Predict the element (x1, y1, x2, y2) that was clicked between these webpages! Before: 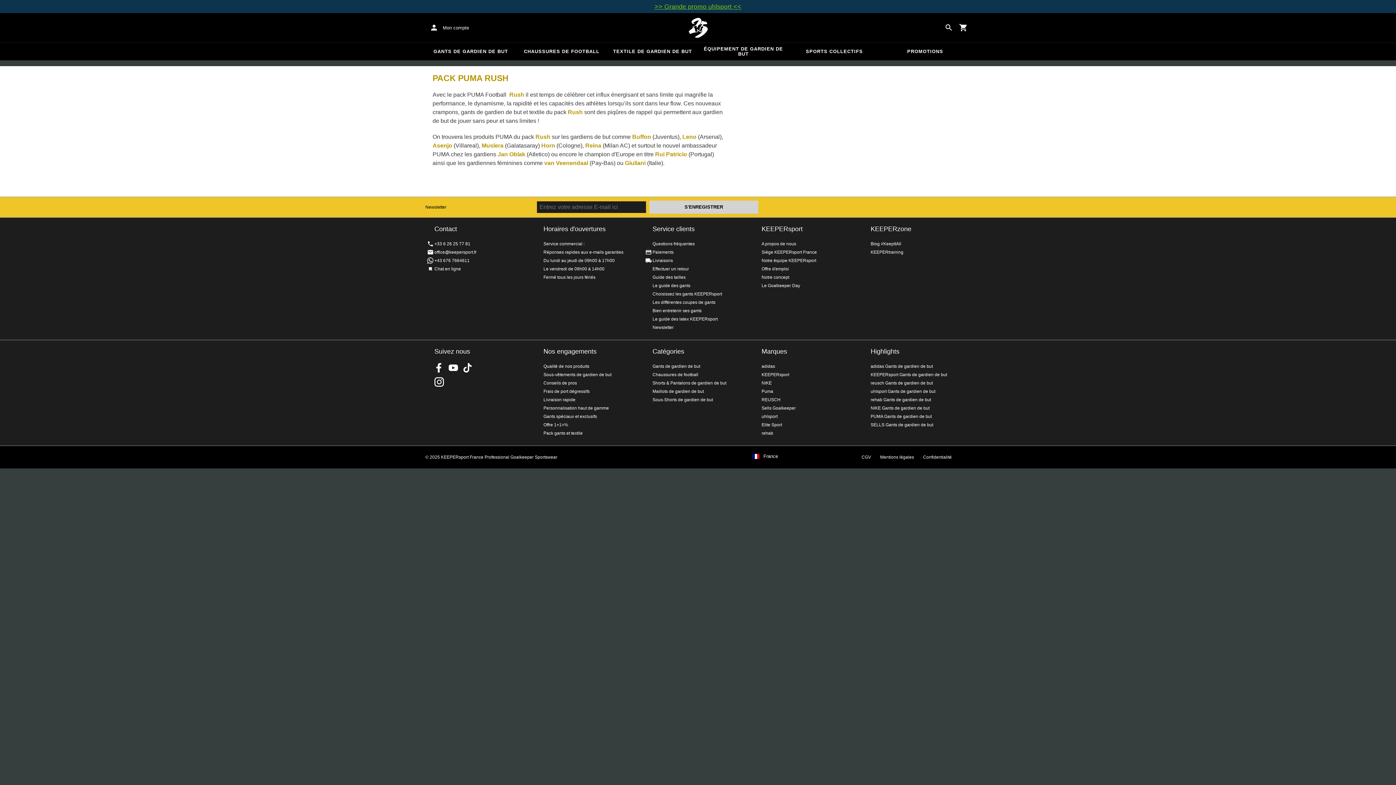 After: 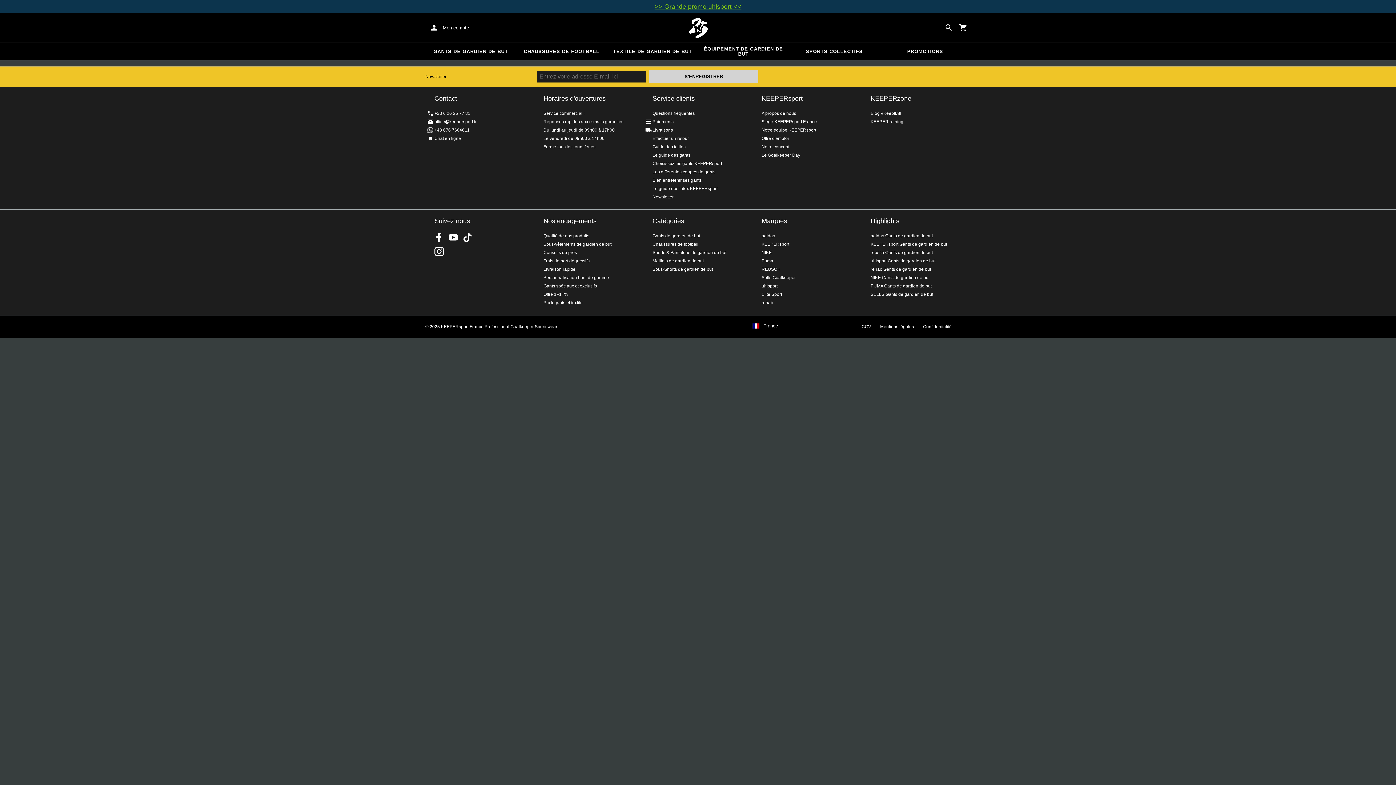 Action: bbox: (761, 363, 775, 368) label: adidas